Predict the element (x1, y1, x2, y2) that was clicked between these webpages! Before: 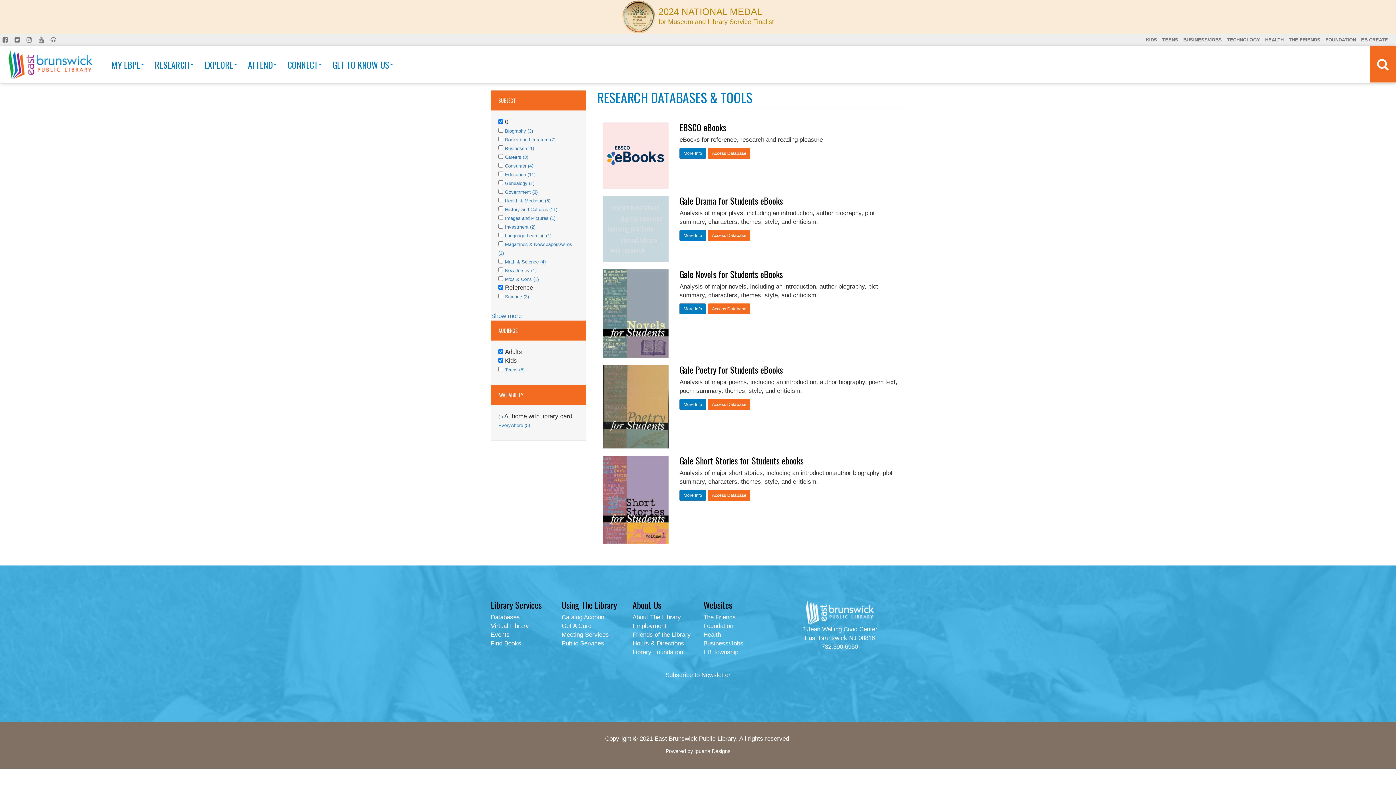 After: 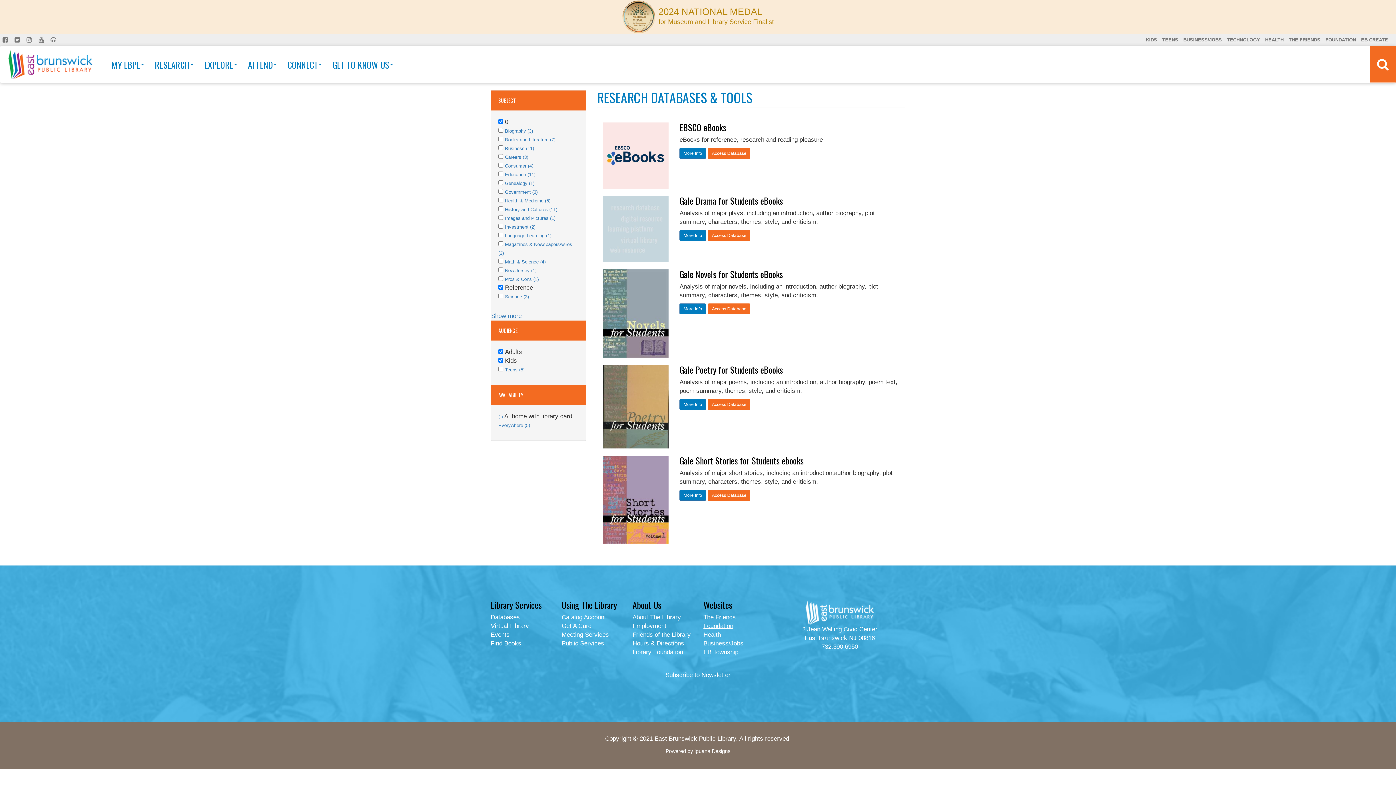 Action: bbox: (703, 622, 733, 629) label: Foundation